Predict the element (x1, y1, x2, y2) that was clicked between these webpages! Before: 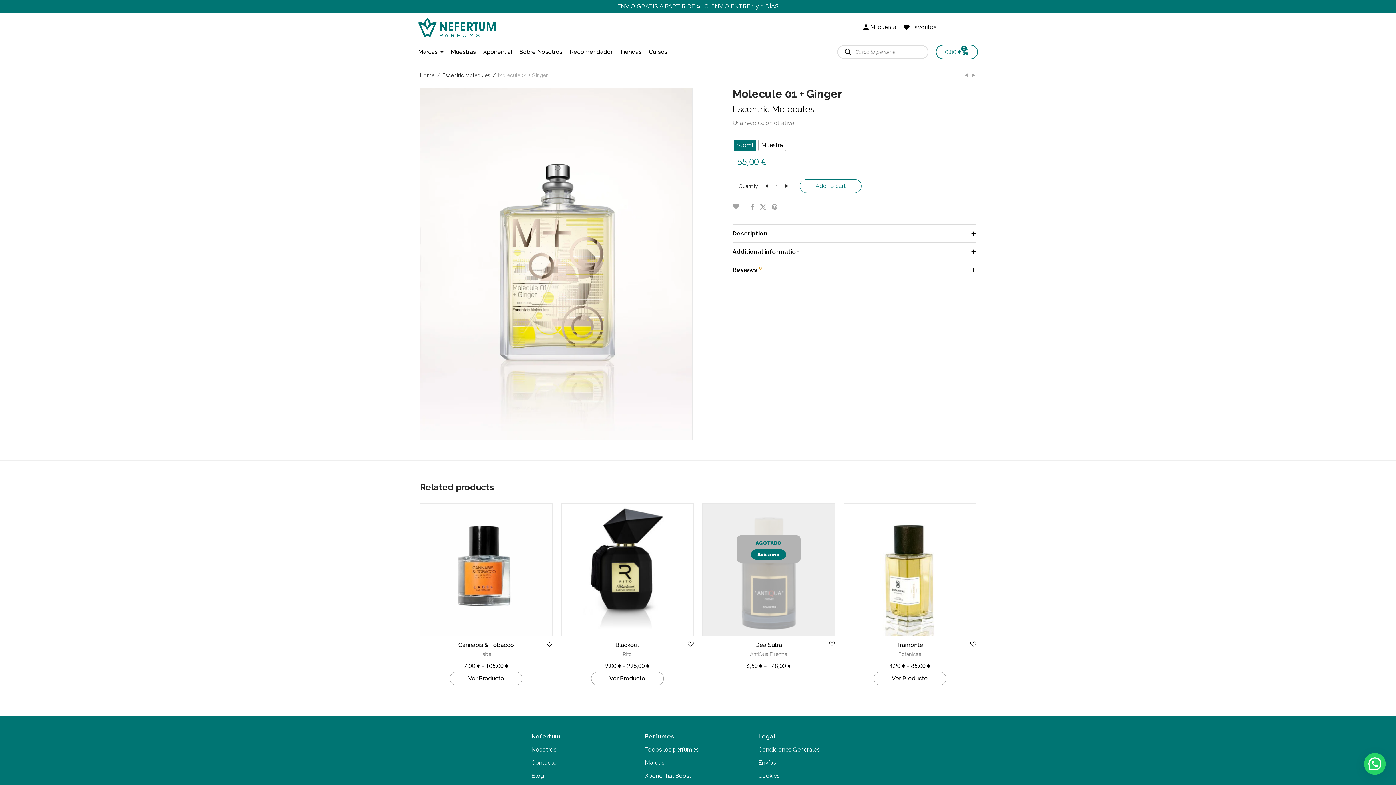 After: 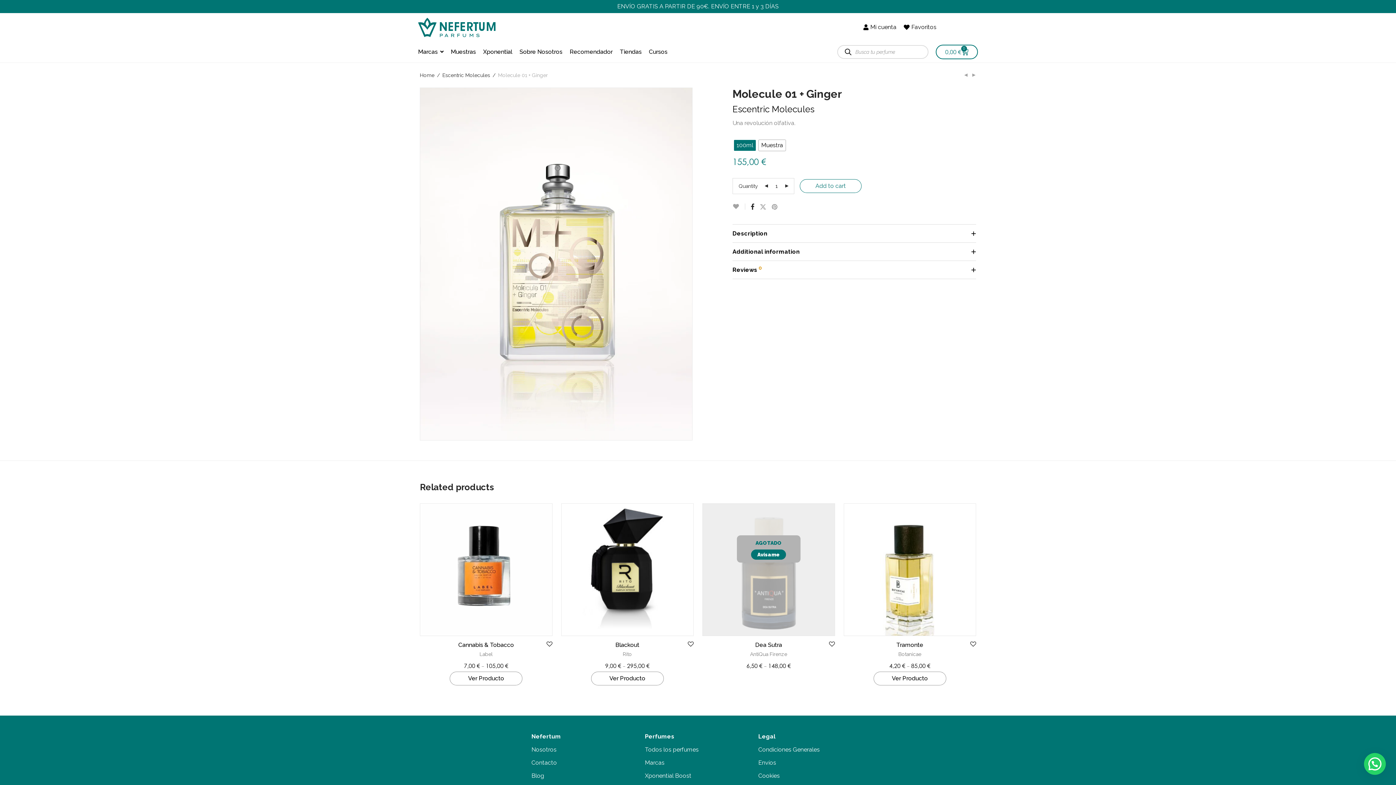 Action: bbox: (750, 203, 754, 211)